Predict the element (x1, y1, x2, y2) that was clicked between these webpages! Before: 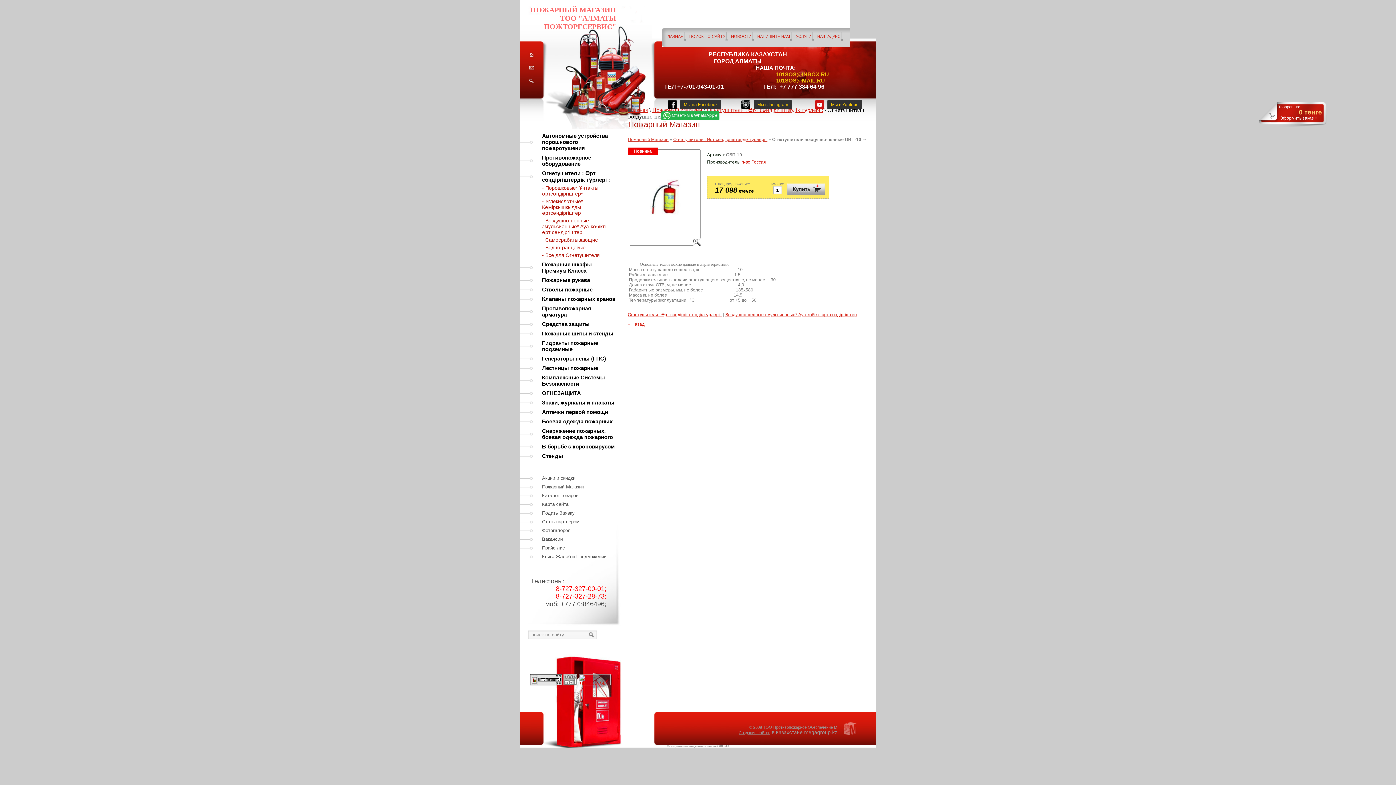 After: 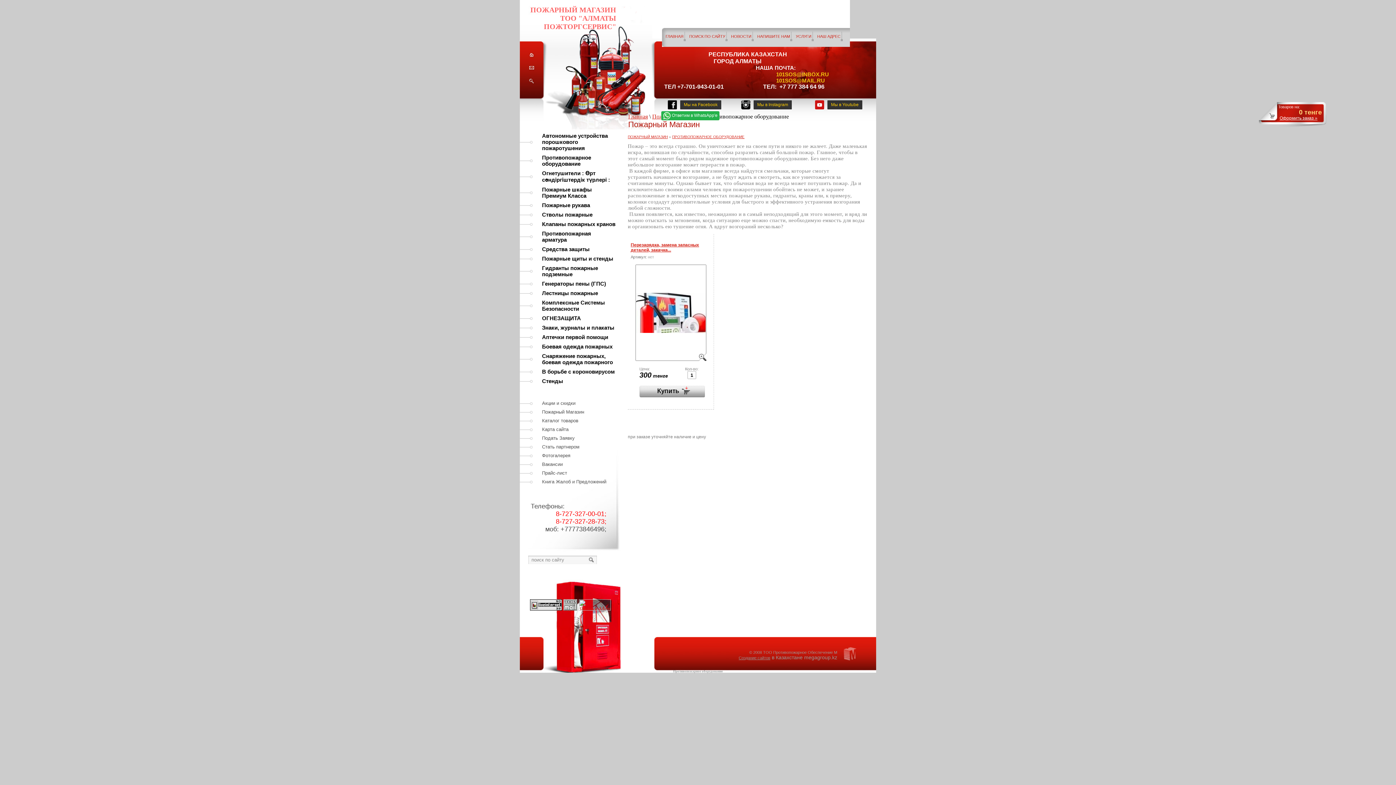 Action: label: Противопожарное оборудование bbox: (520, 154, 615, 166)